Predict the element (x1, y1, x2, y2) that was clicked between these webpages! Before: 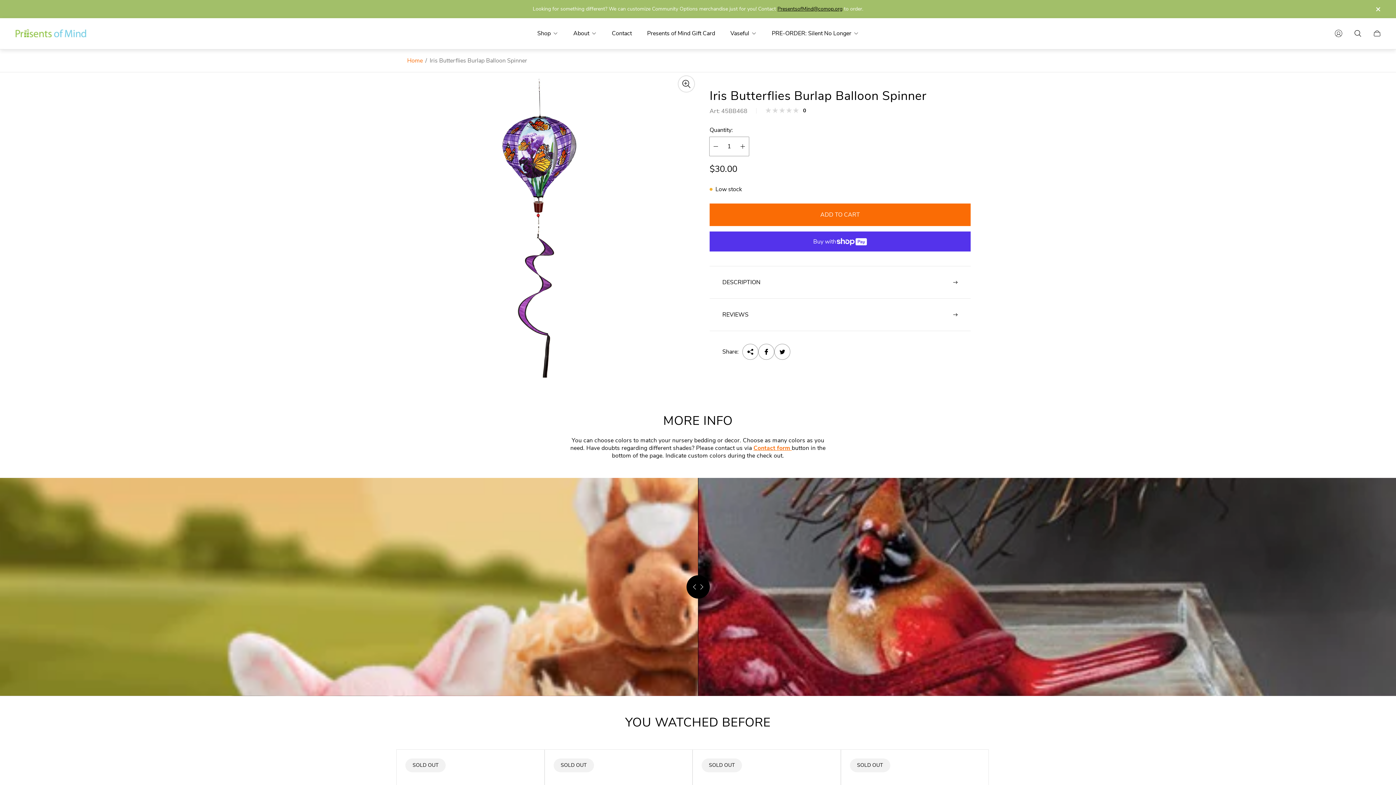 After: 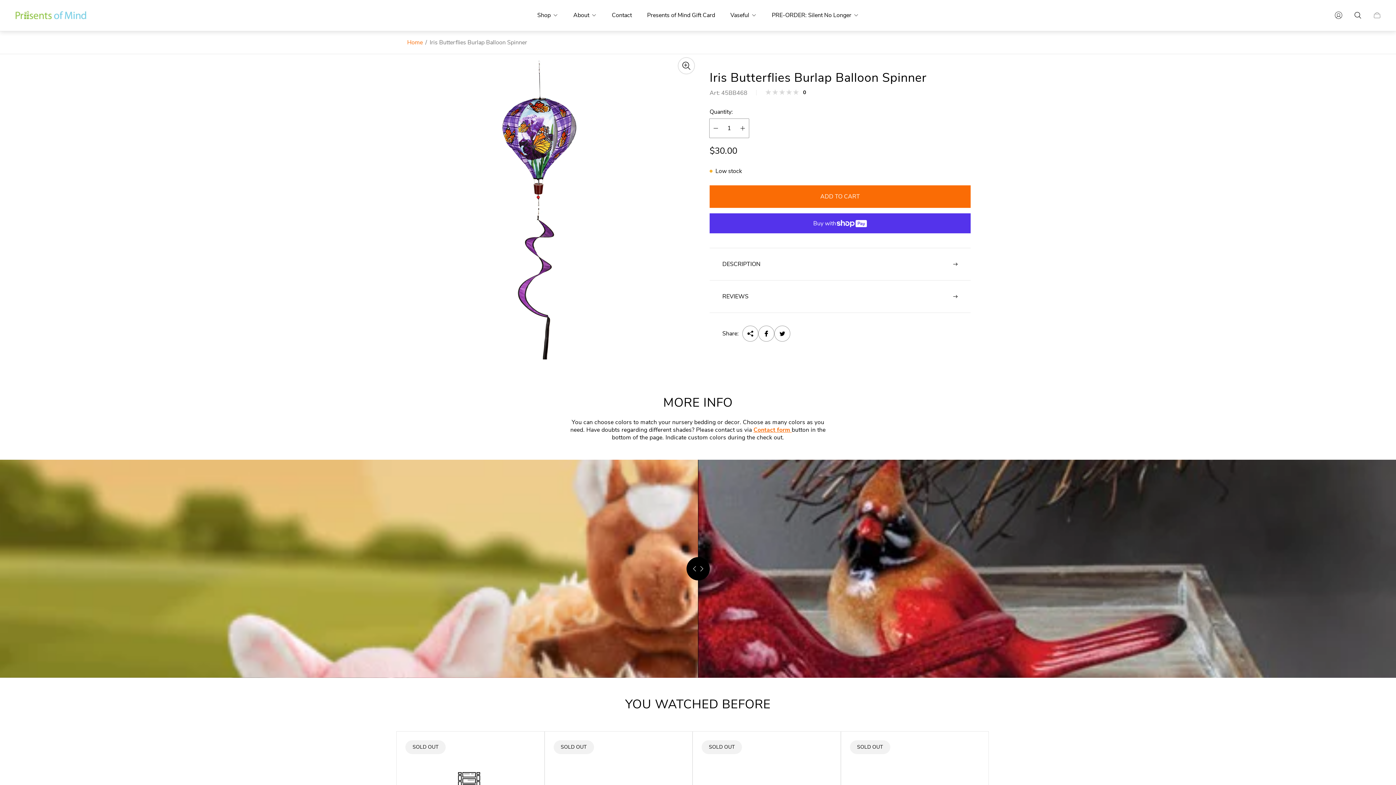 Action: label: Close announcement bar bbox: (1372, 4, 1383, 13)